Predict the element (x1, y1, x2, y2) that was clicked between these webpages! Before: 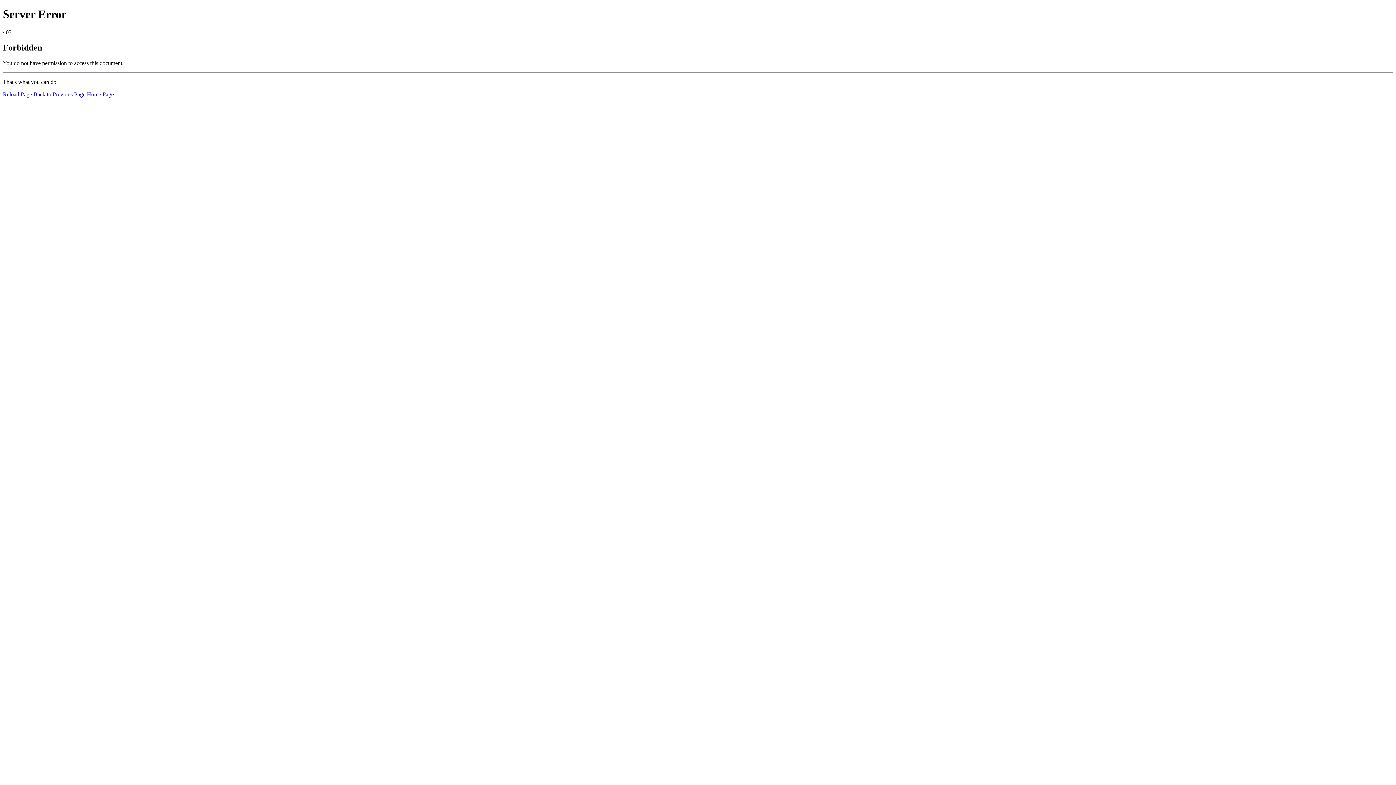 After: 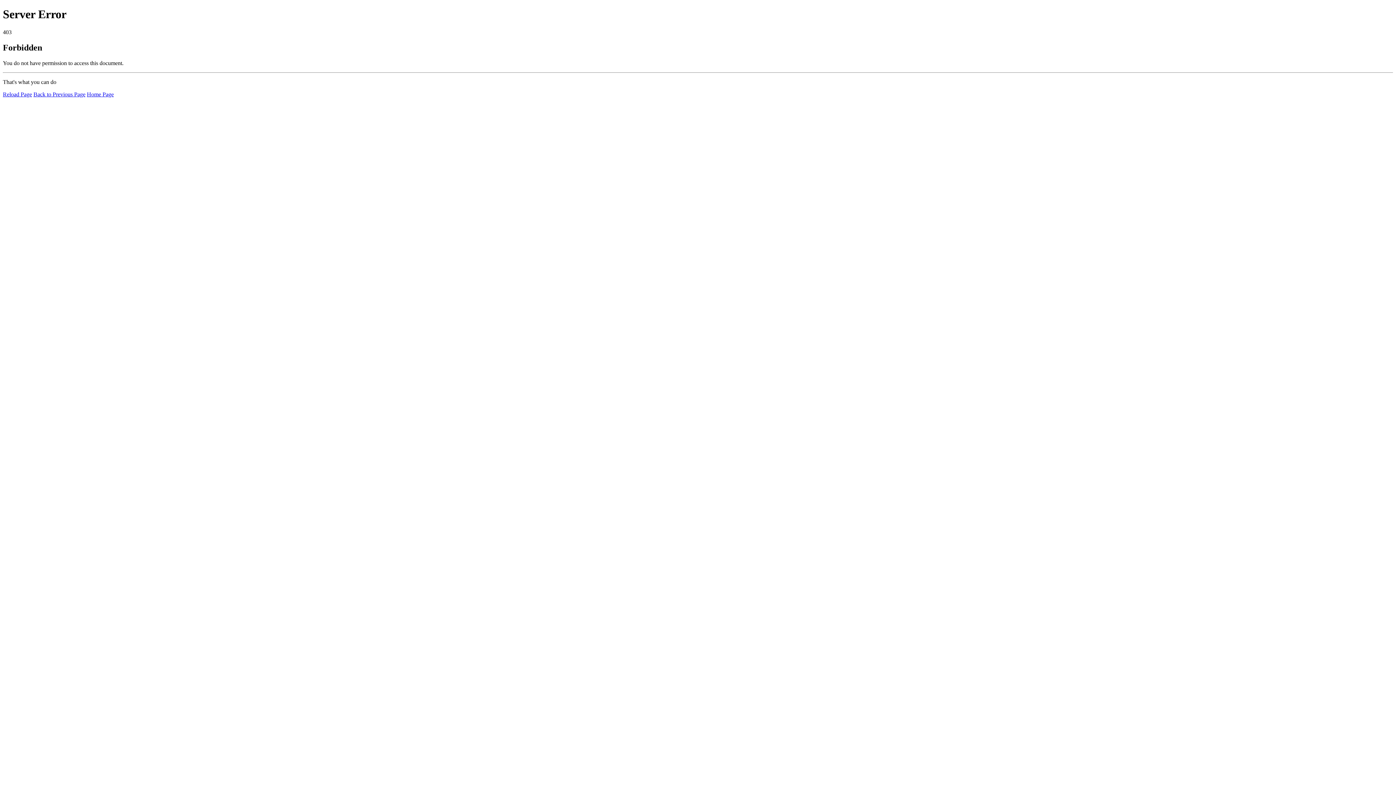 Action: label: Home Page bbox: (86, 91, 113, 97)